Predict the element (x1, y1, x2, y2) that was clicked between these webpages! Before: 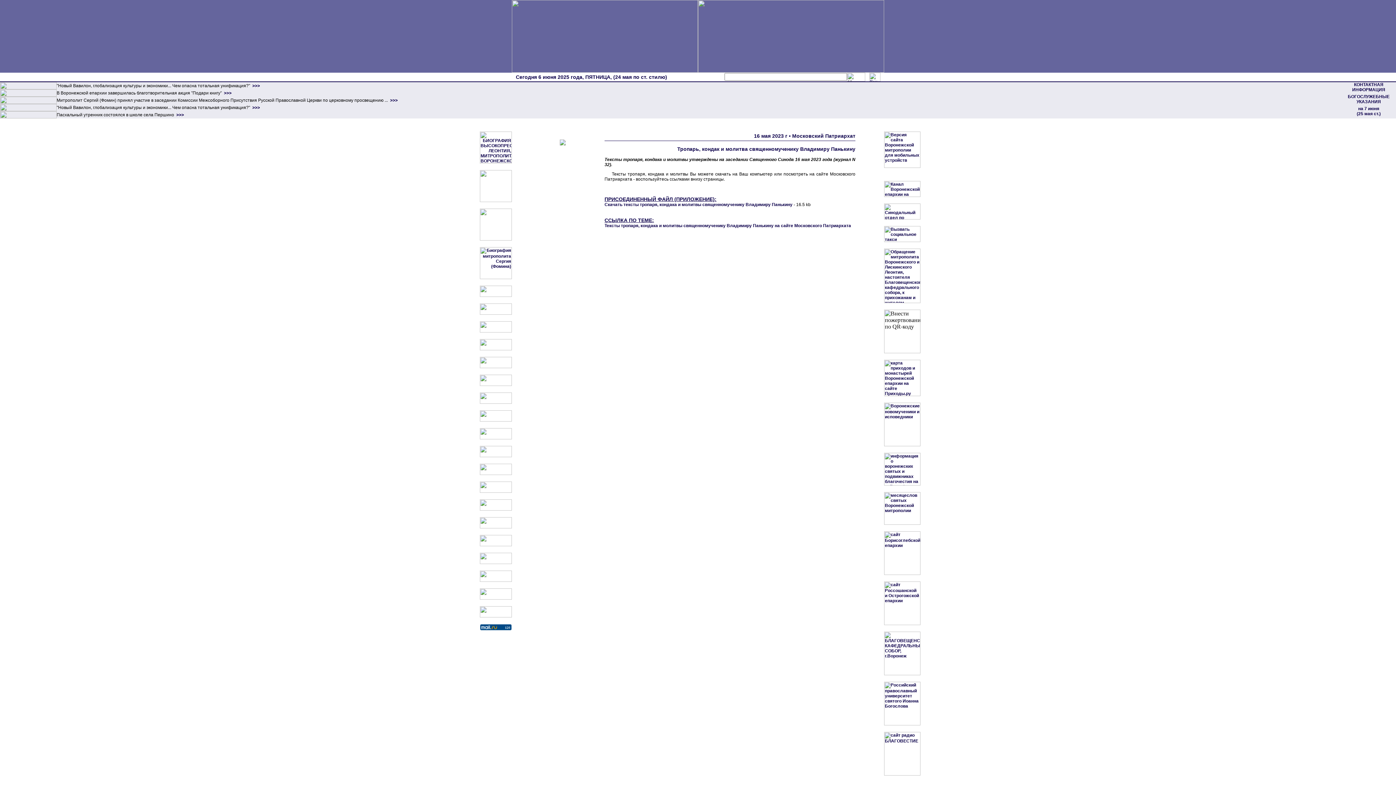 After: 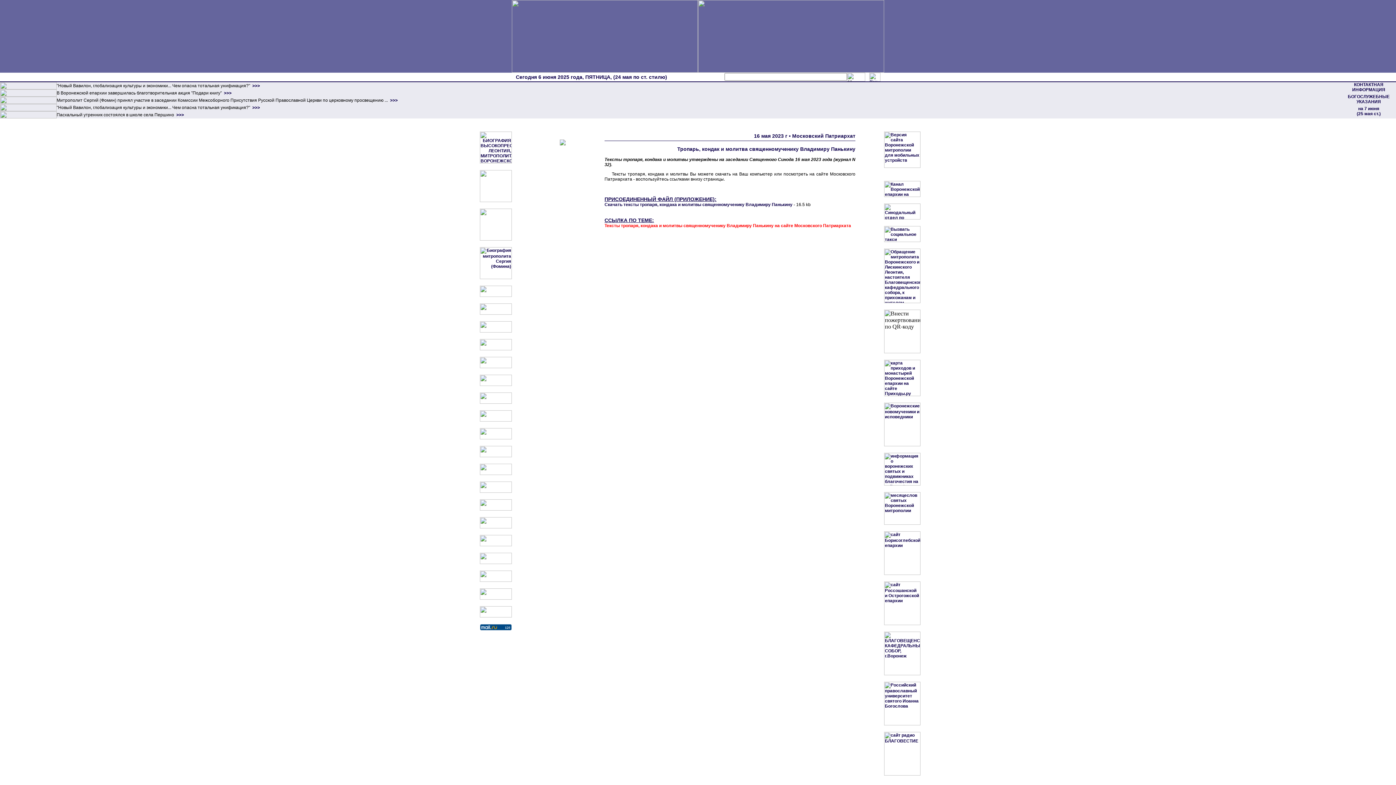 Action: bbox: (604, 223, 851, 228) label: Тексты тропаря, кондака и молитвы священномученику Владимиру Панькину на сайте Московского Патриархата